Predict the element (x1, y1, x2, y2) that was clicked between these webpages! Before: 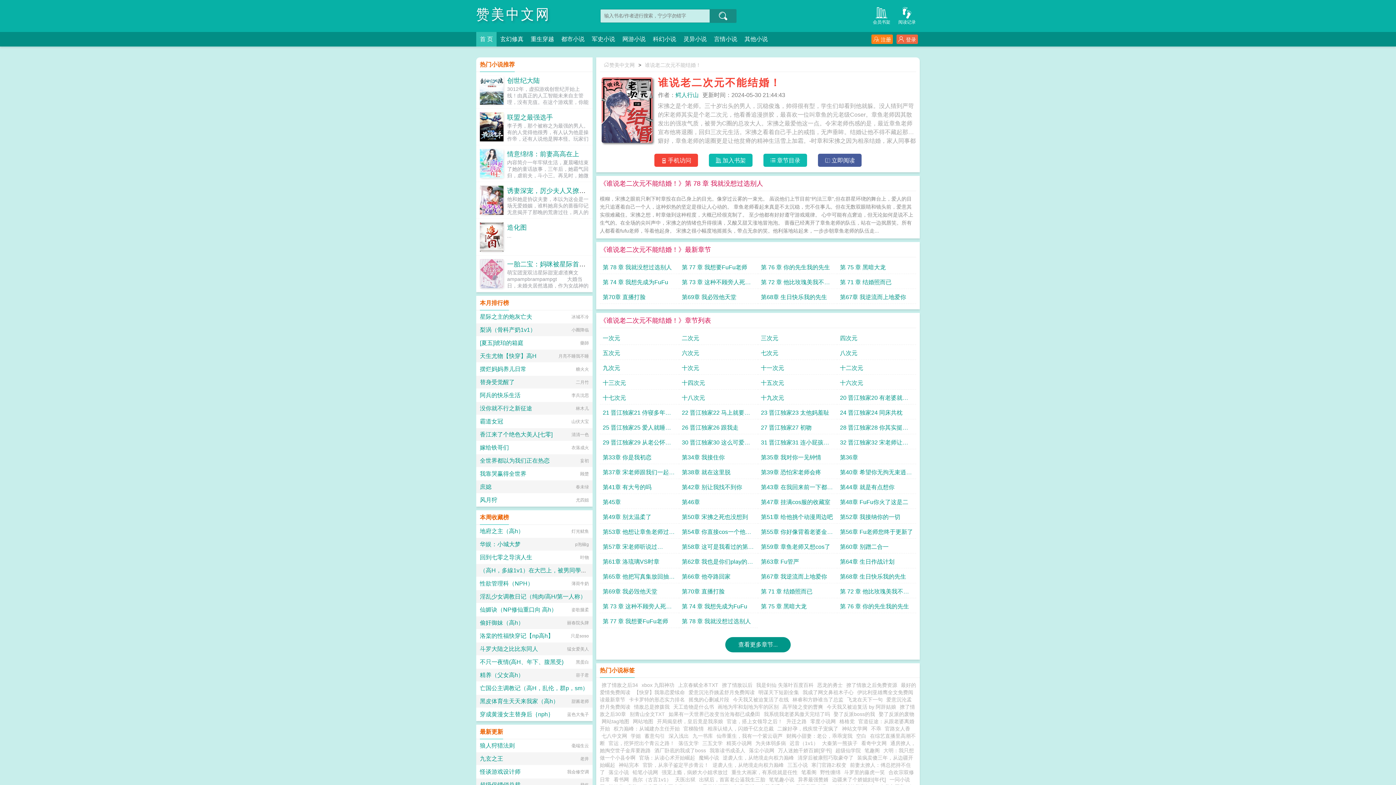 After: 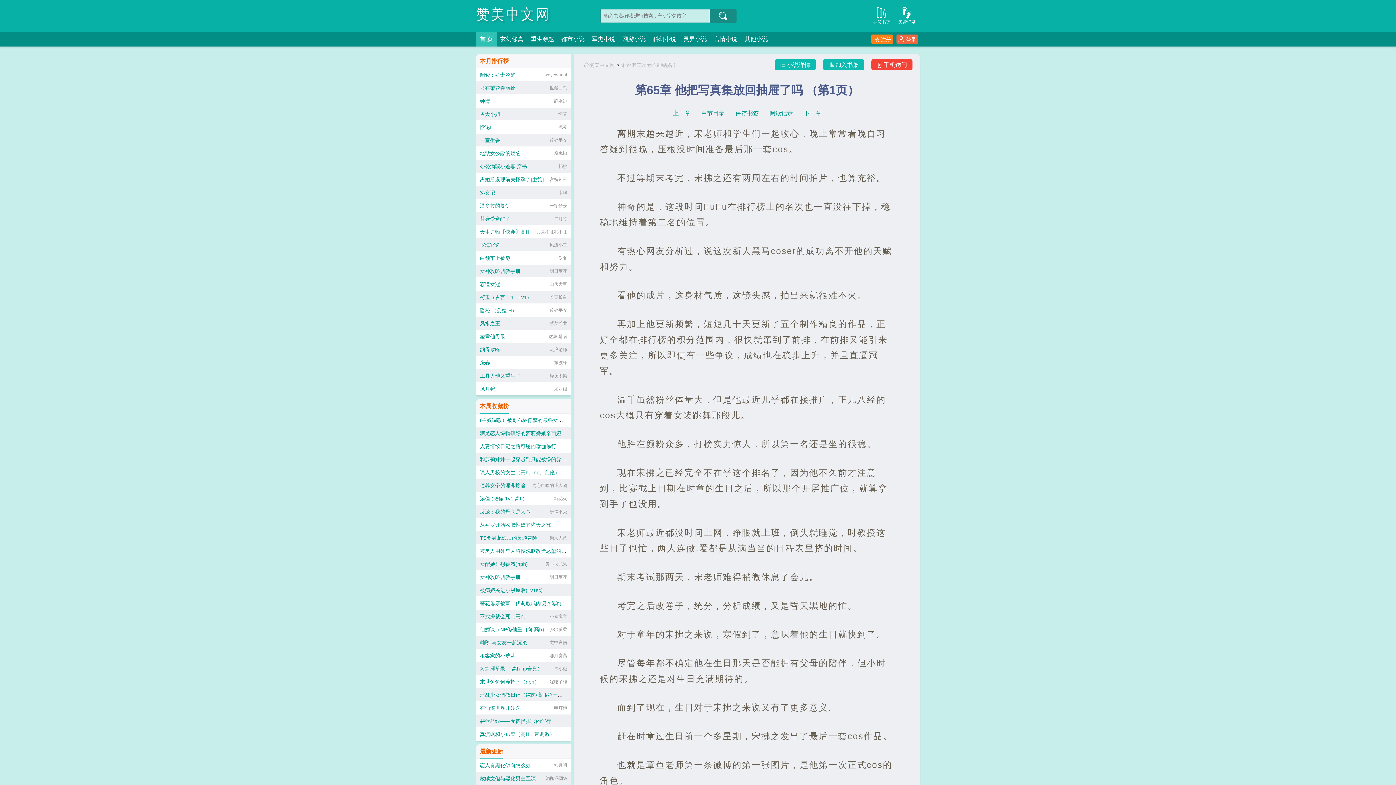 Action: bbox: (602, 570, 676, 583) label: 第65章 他把写真集放回抽屉了吗